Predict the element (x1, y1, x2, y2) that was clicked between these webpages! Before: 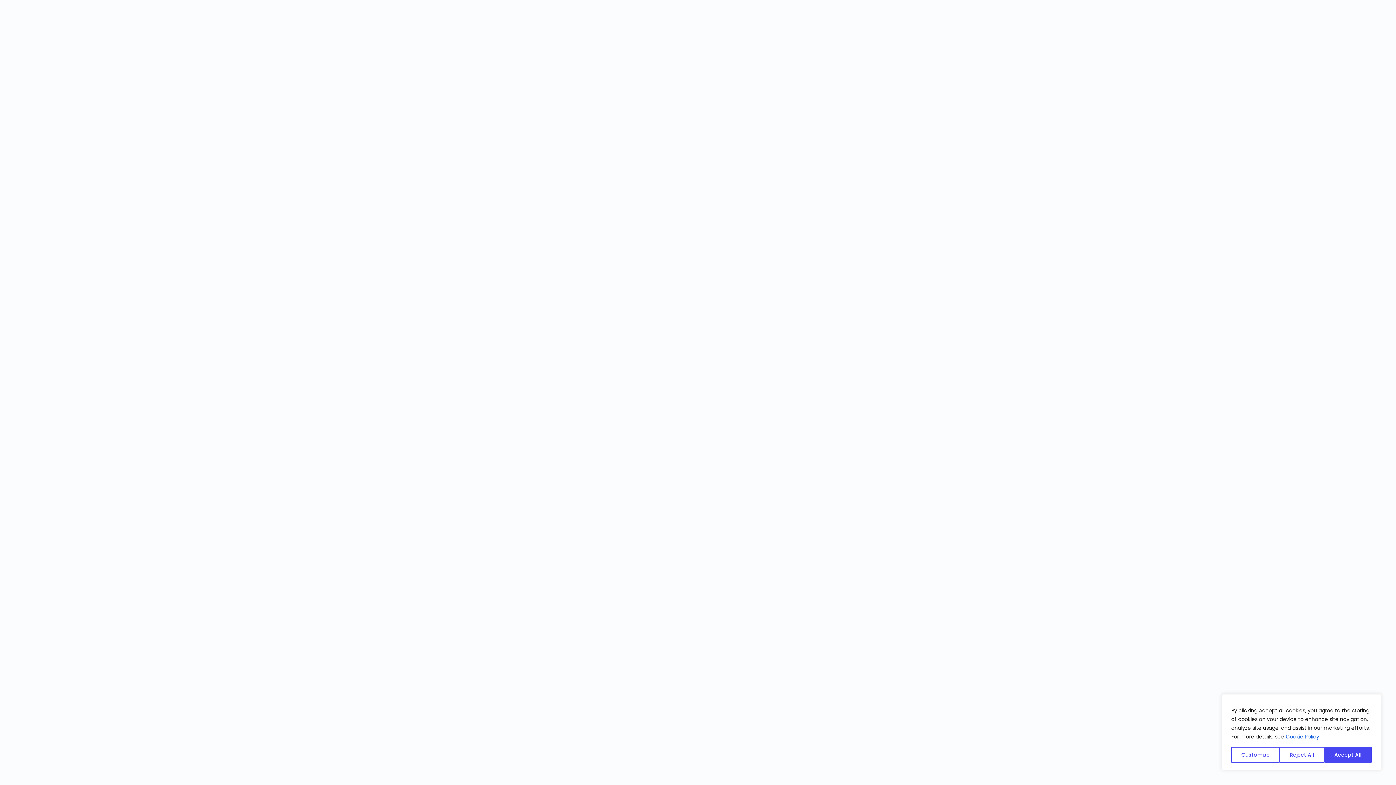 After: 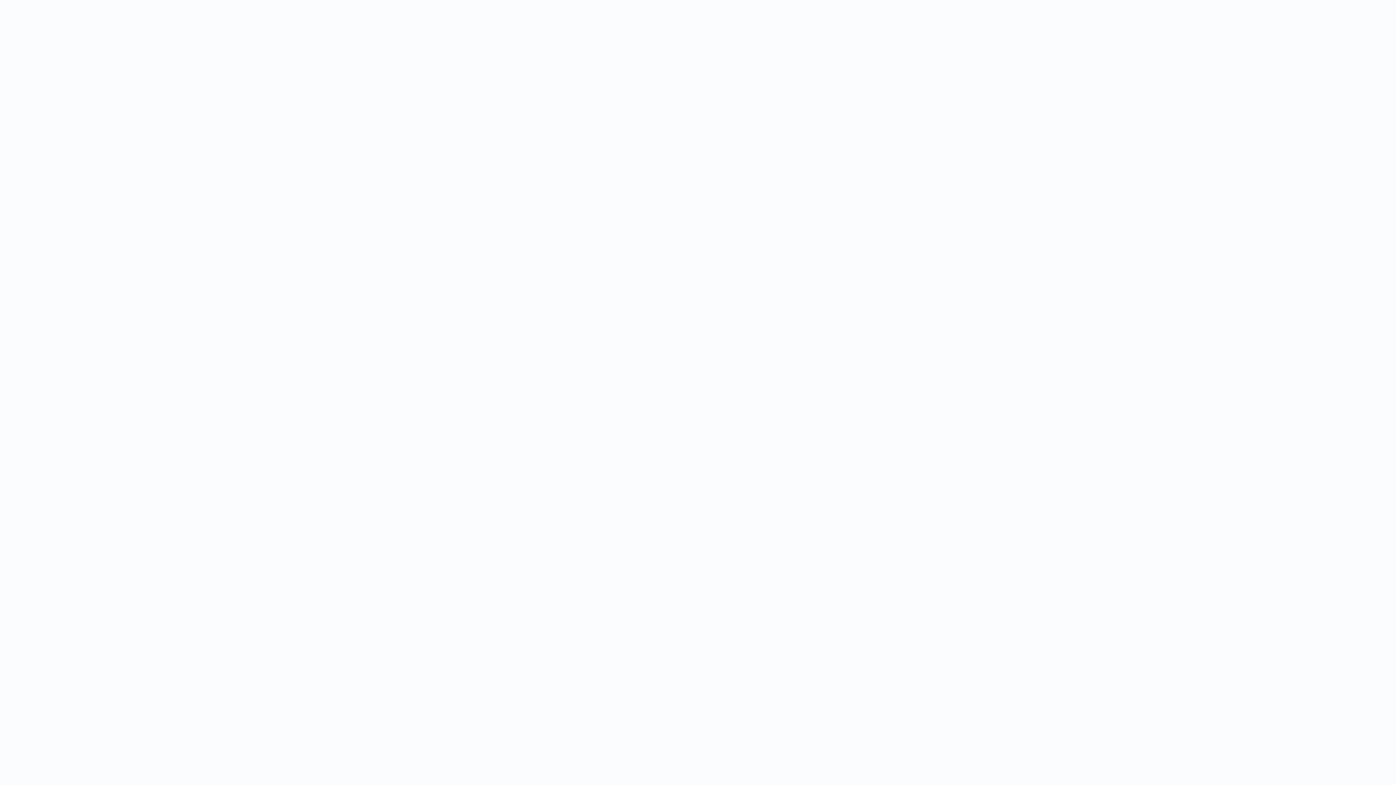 Action: bbox: (1324, 747, 1371, 763) label: Accept All